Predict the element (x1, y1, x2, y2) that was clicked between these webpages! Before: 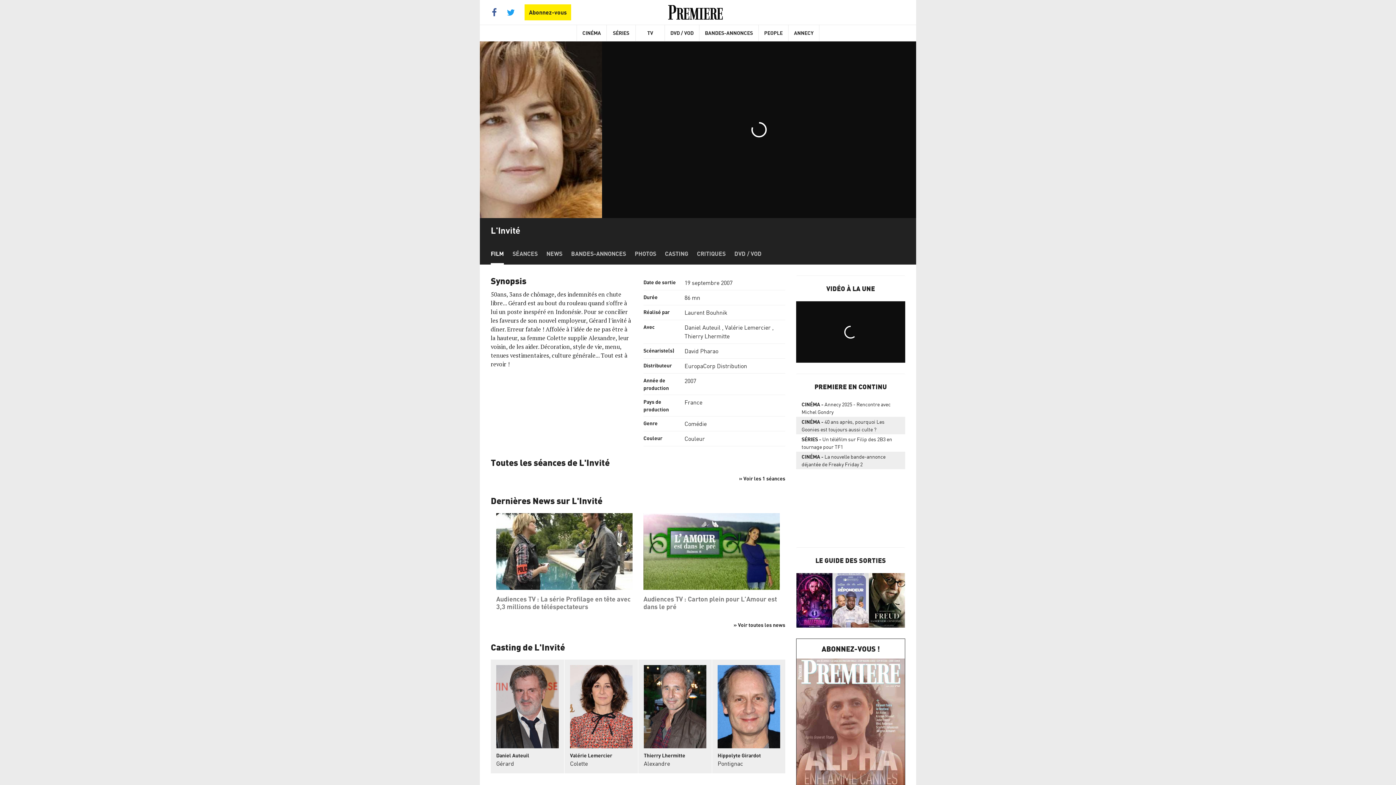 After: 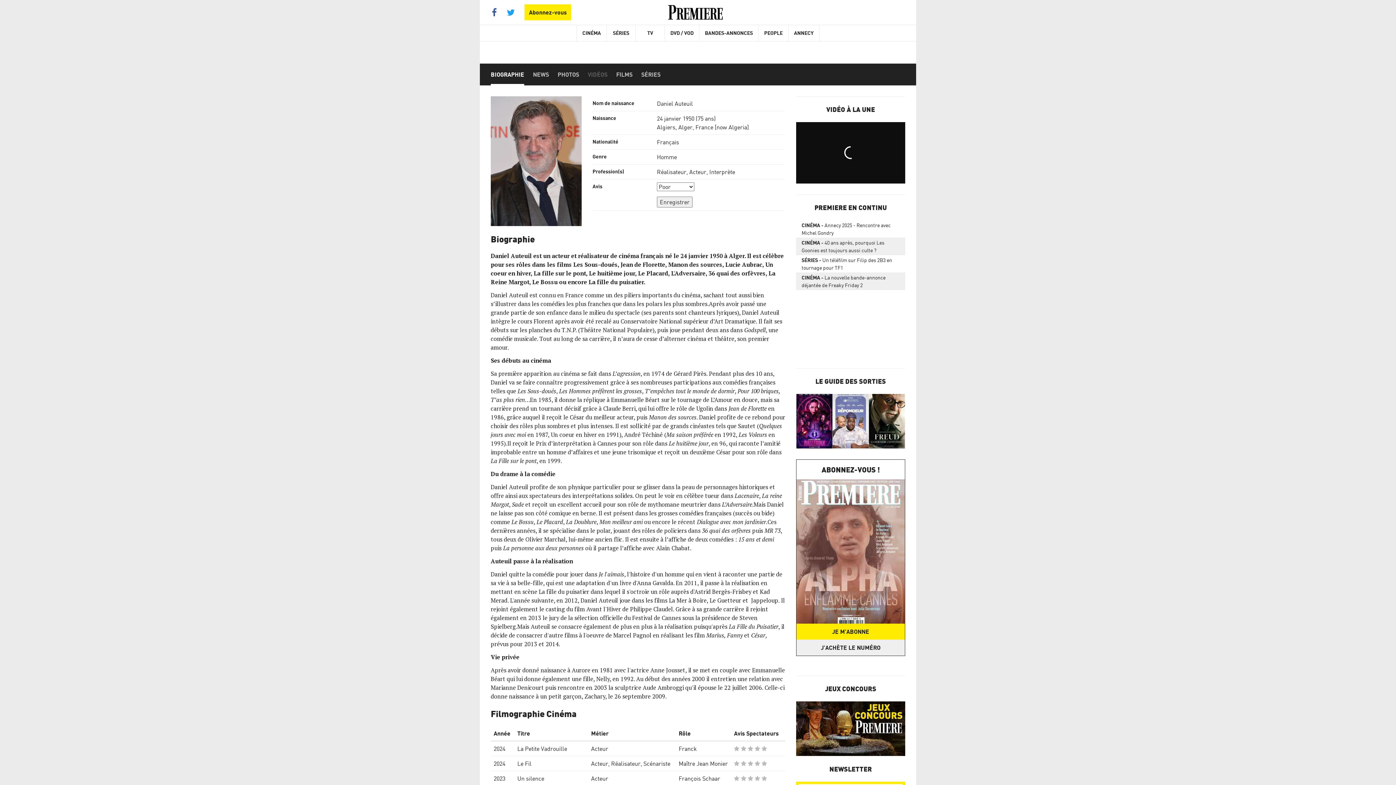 Action: label: Daniel Auteuil bbox: (684, 324, 720, 331)